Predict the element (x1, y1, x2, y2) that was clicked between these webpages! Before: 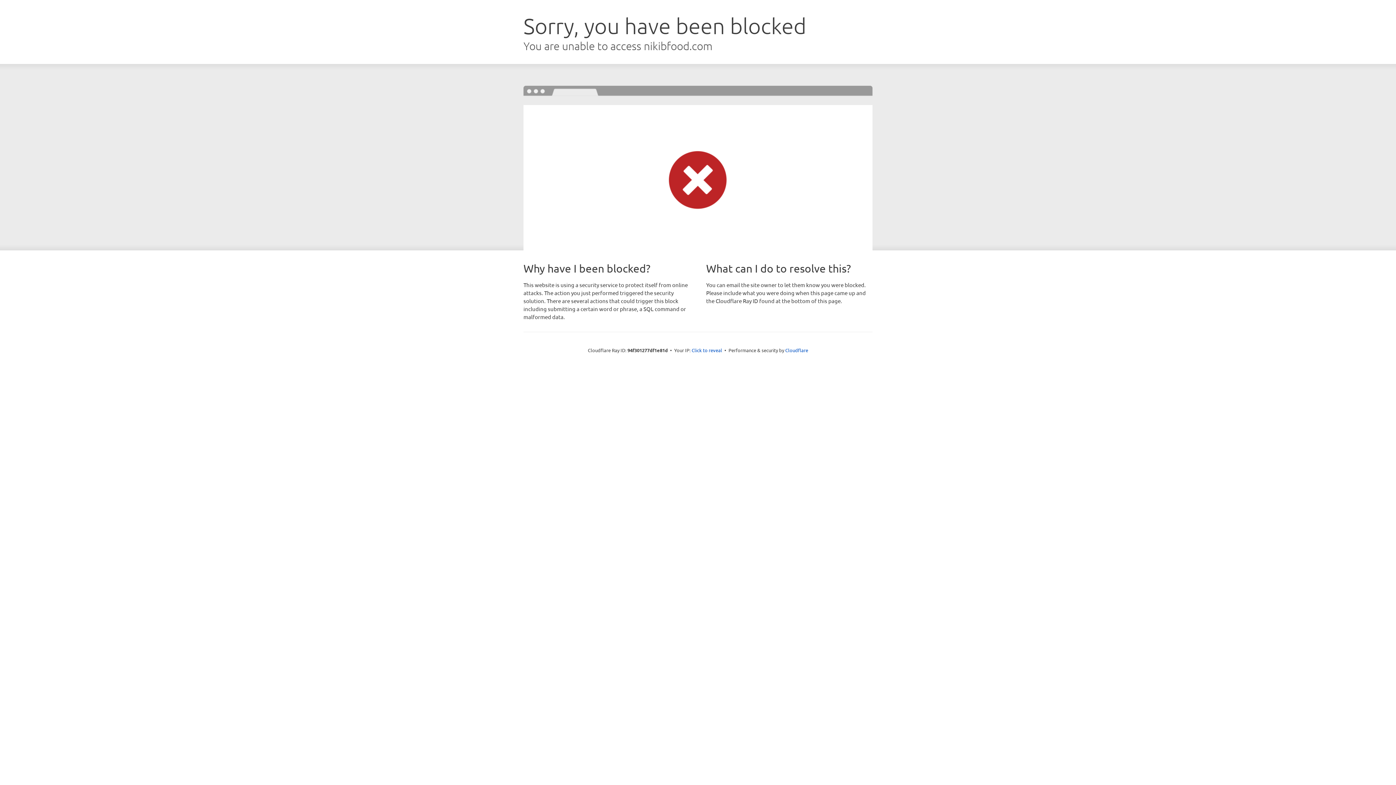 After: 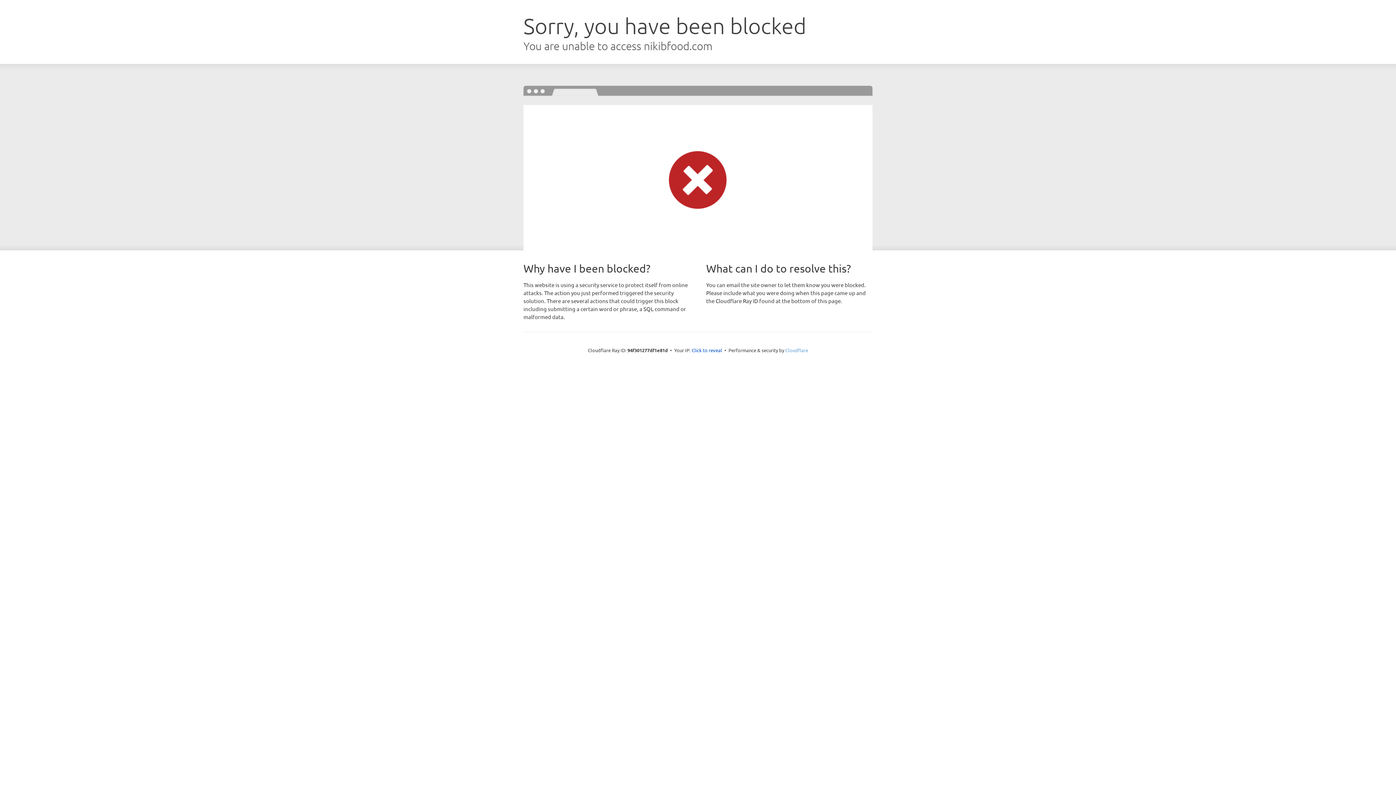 Action: bbox: (785, 347, 808, 353) label: Cloudflare